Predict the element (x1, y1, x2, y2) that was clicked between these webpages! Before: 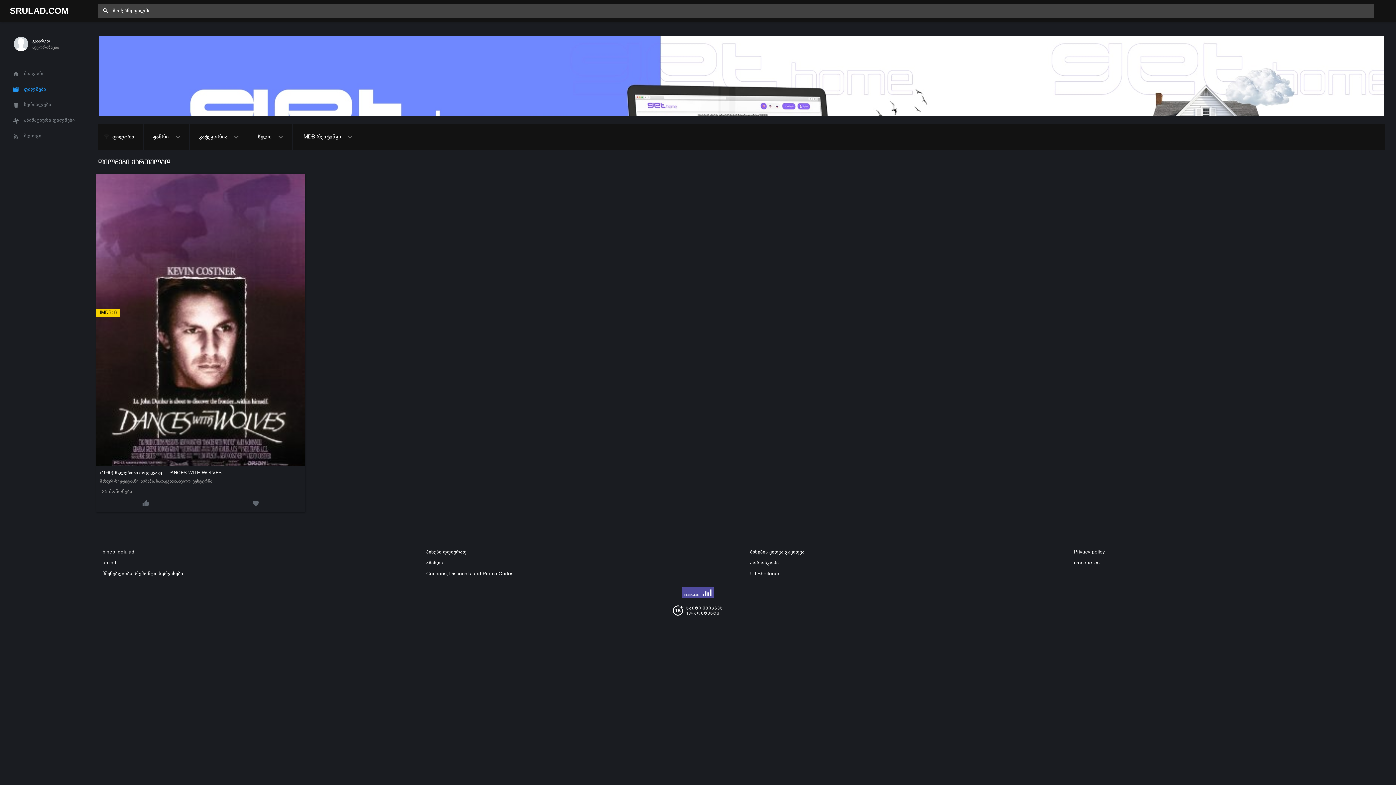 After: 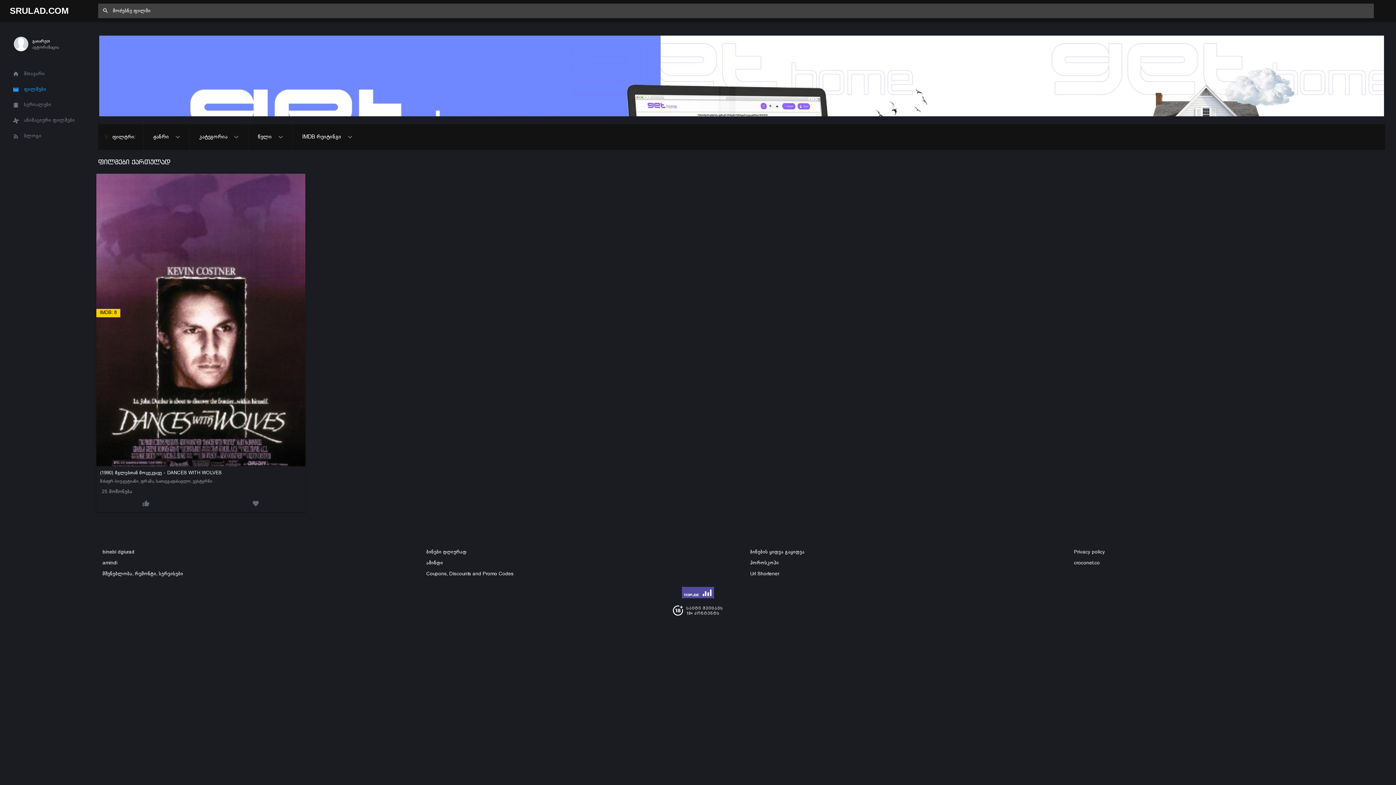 Action: bbox: (426, 560, 443, 565) label: ამინდი